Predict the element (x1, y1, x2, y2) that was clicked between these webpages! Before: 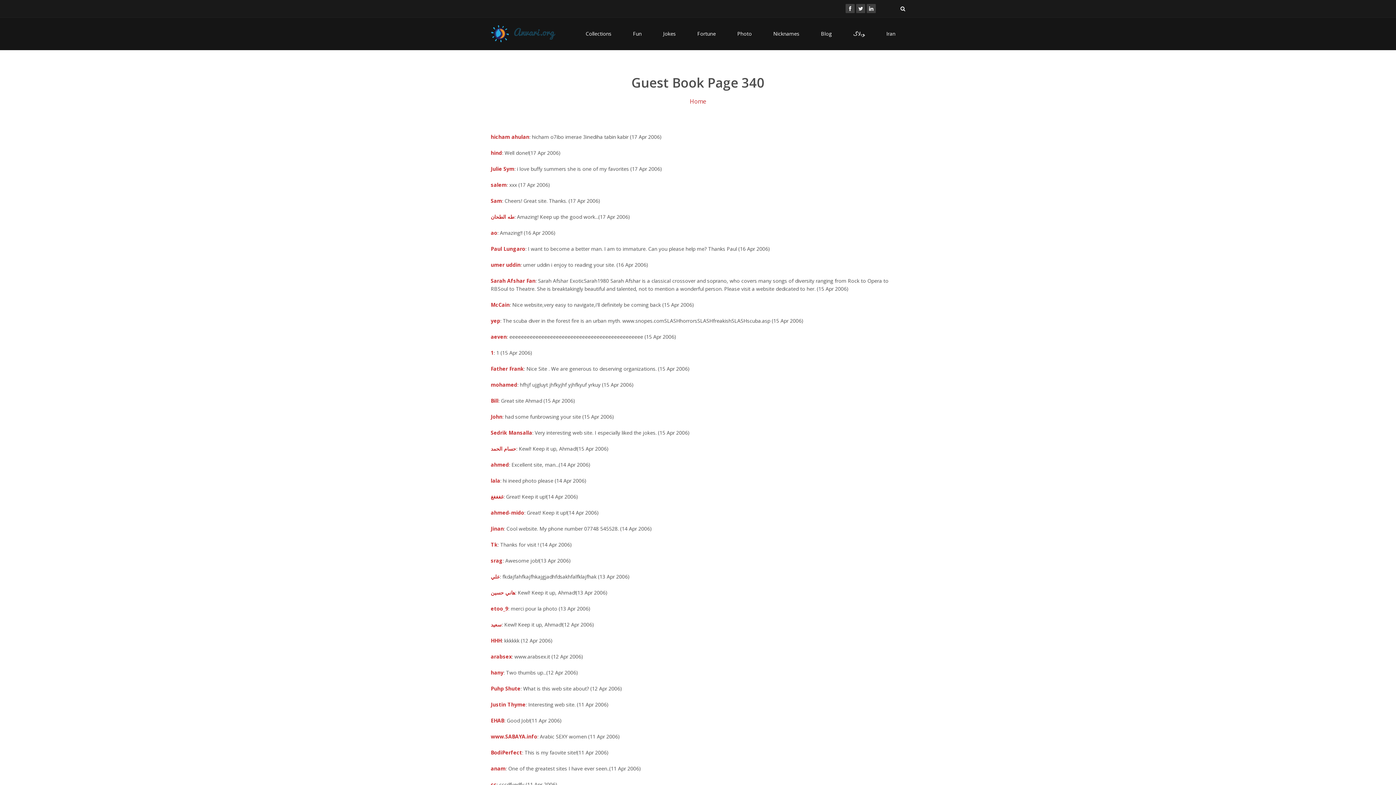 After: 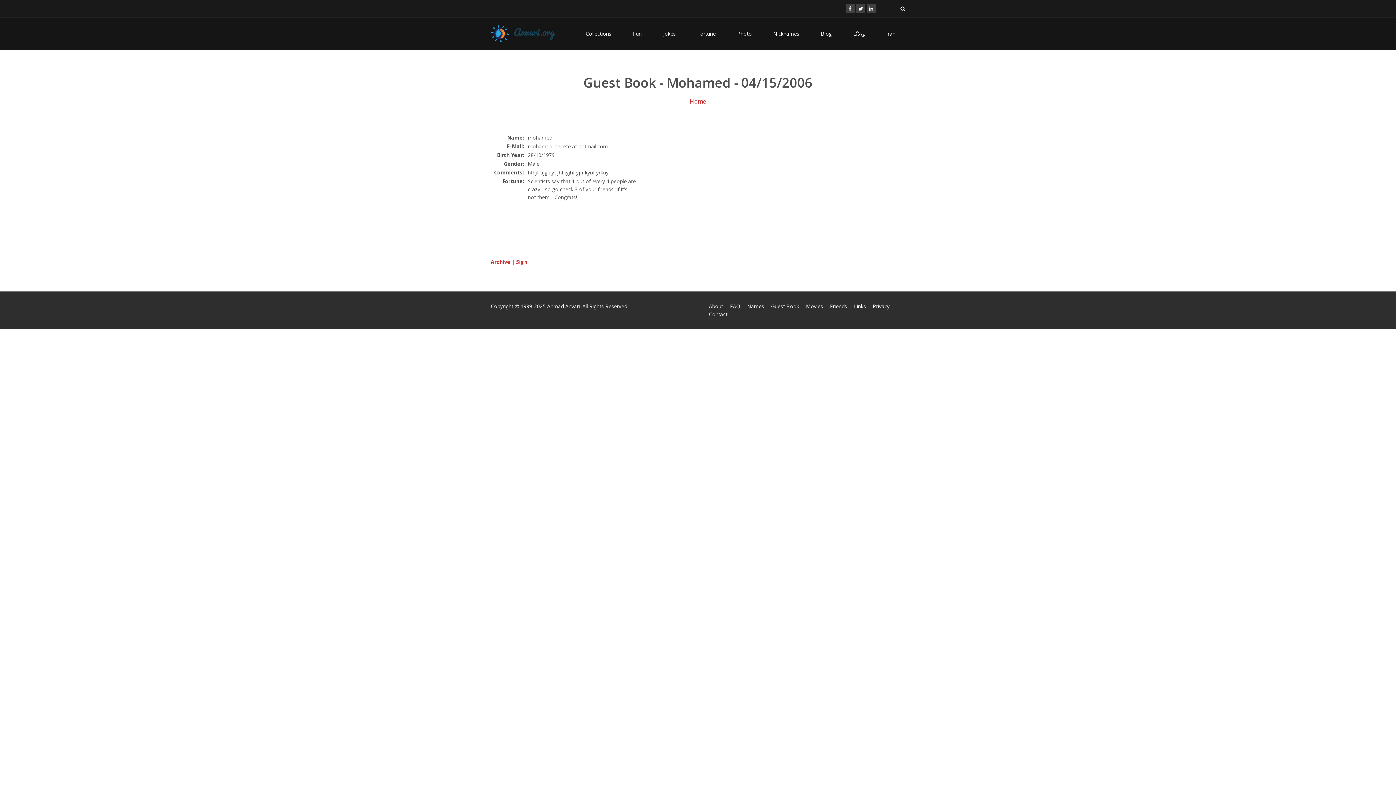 Action: label: mohamed bbox: (490, 381, 517, 388)